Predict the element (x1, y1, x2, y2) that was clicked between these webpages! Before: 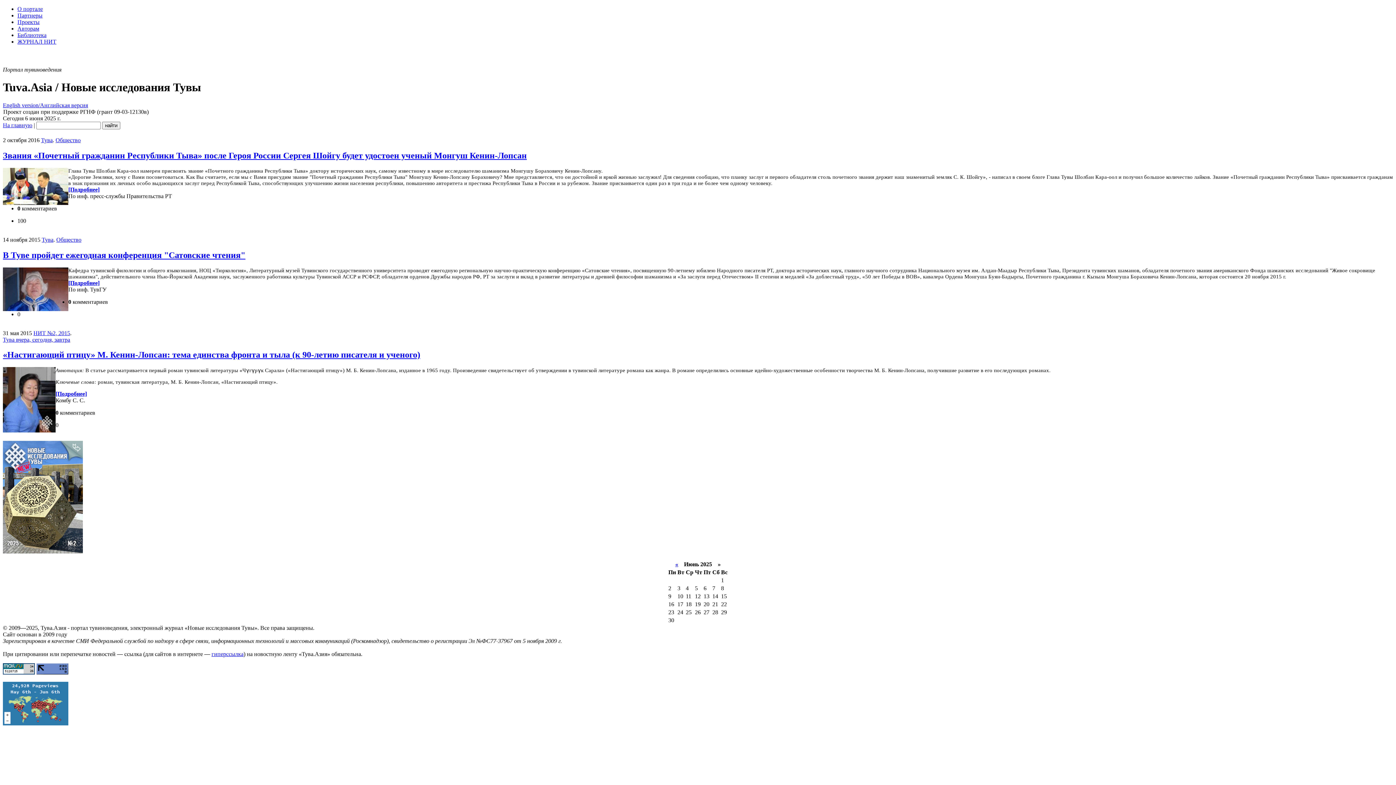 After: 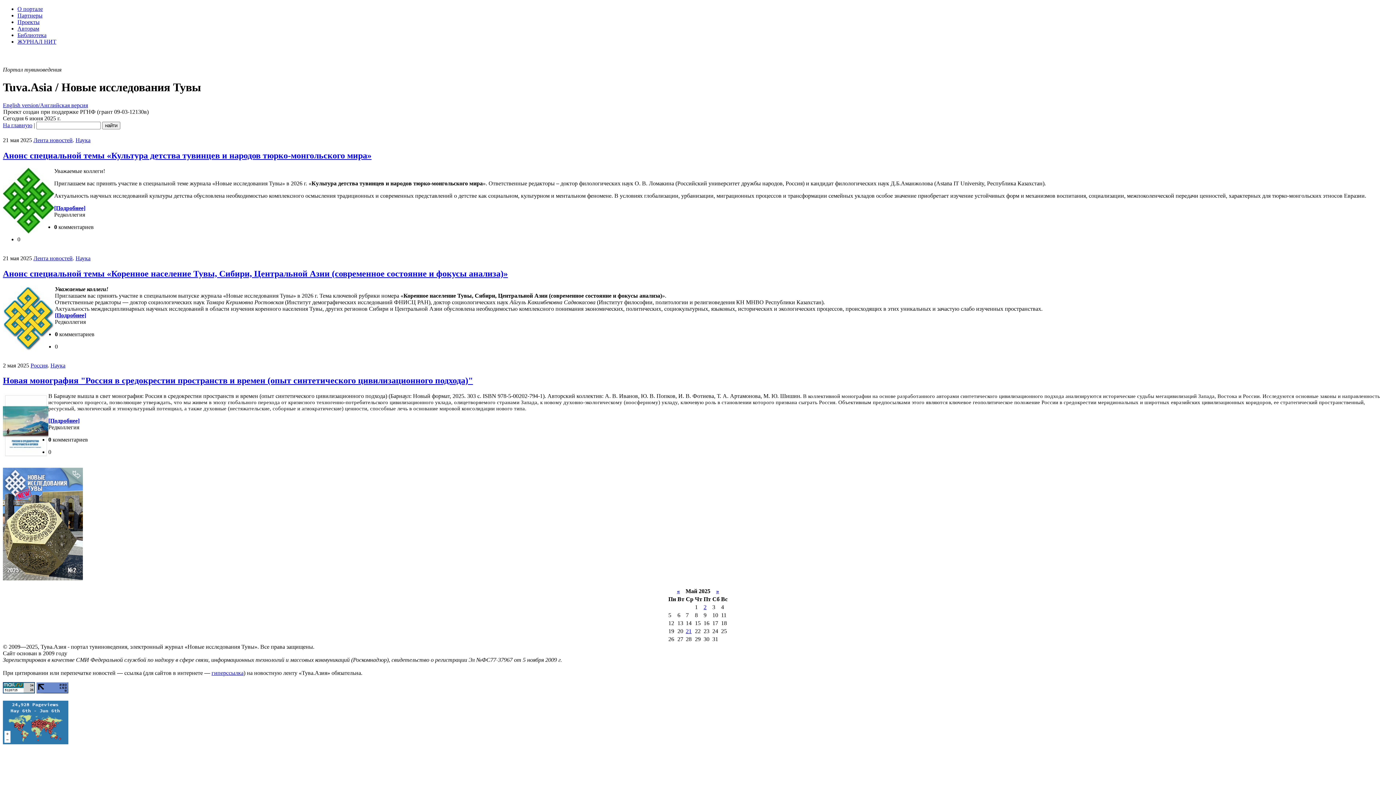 Action: label: « bbox: (675, 561, 678, 567)